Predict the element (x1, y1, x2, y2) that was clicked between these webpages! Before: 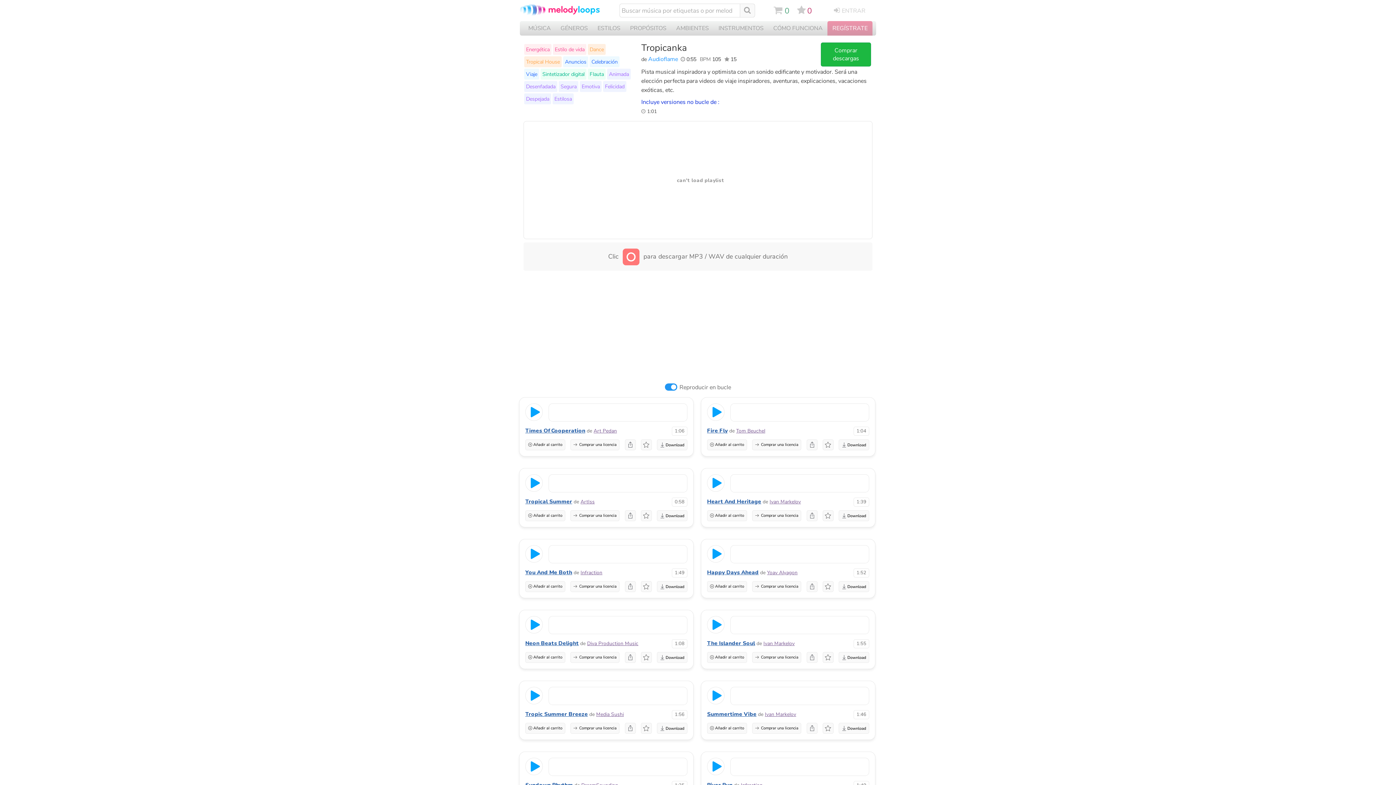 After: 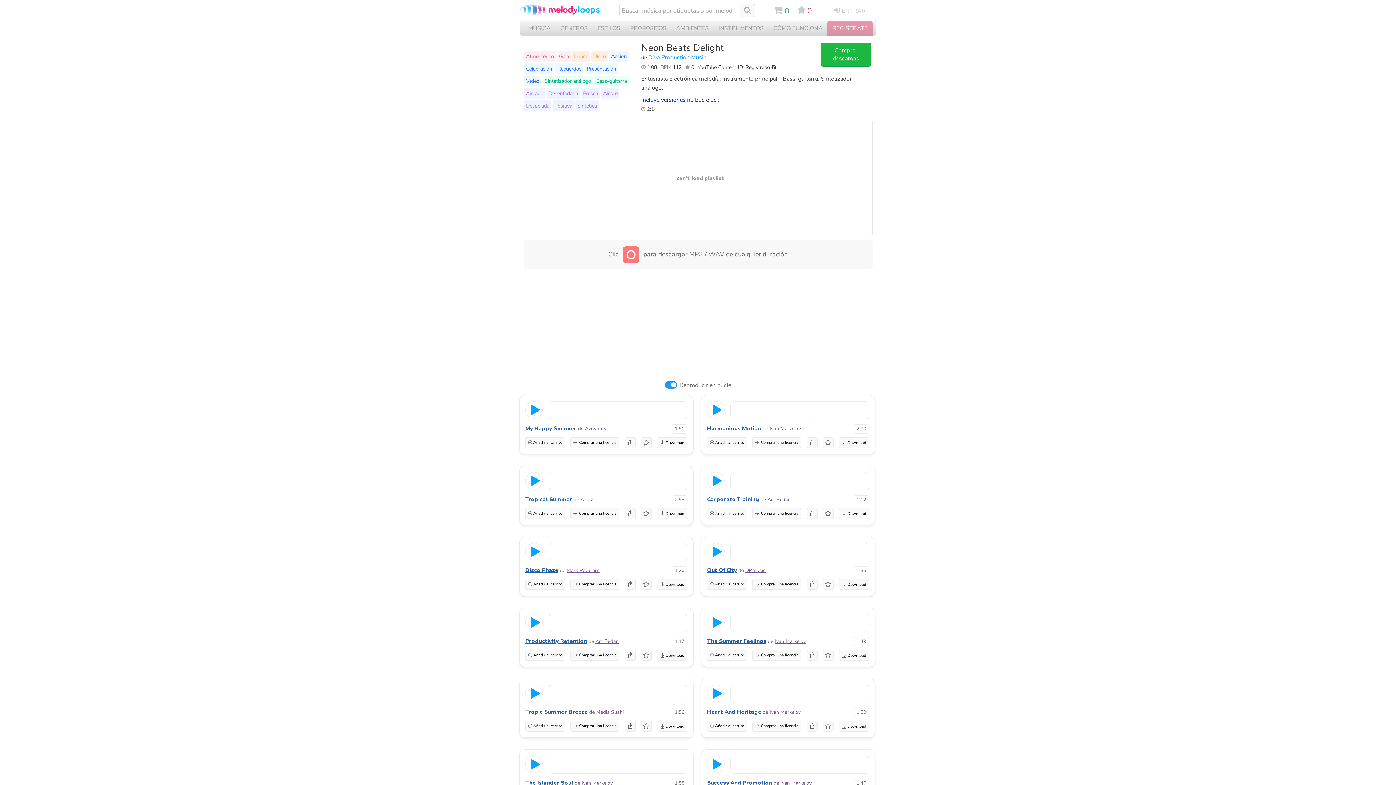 Action: bbox: (525, 639, 578, 647) label: Neon Beats Delight